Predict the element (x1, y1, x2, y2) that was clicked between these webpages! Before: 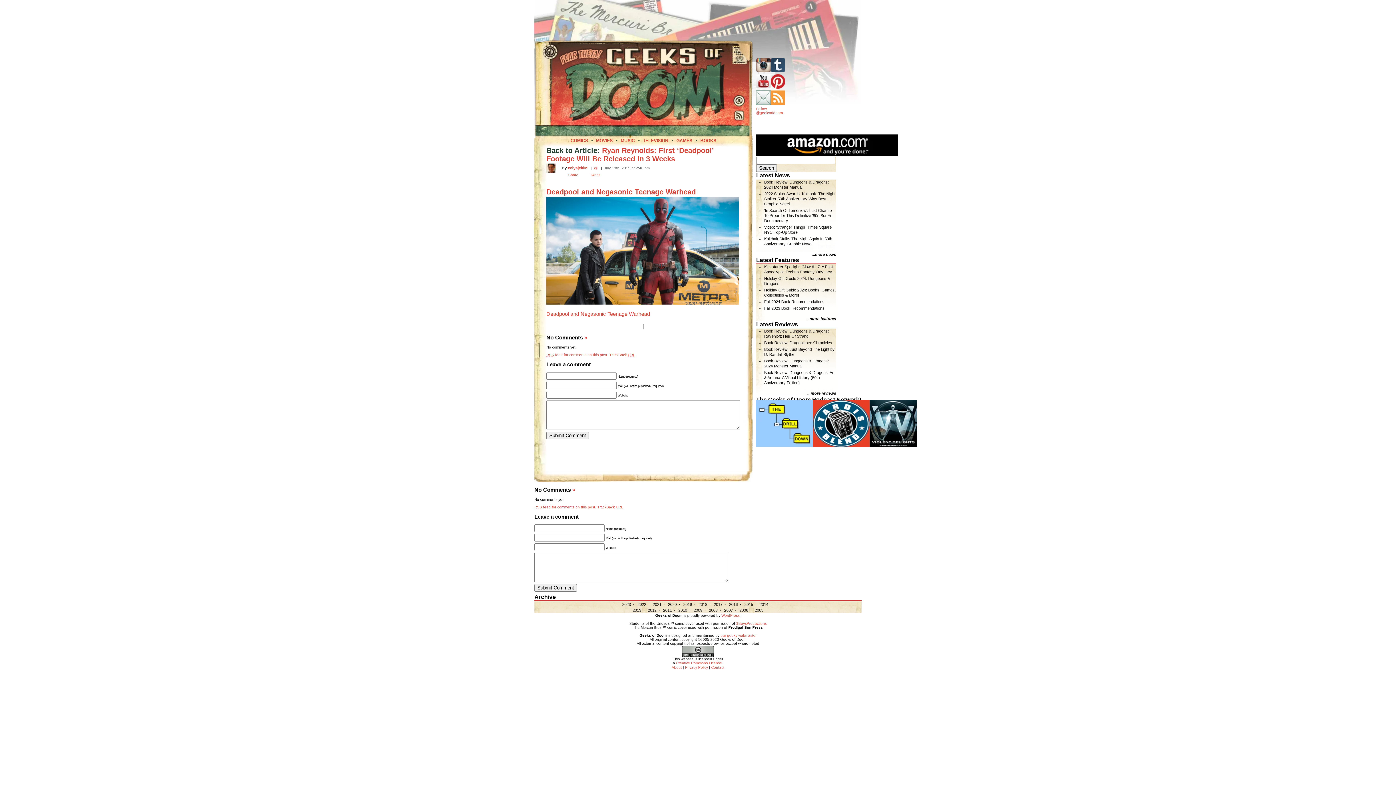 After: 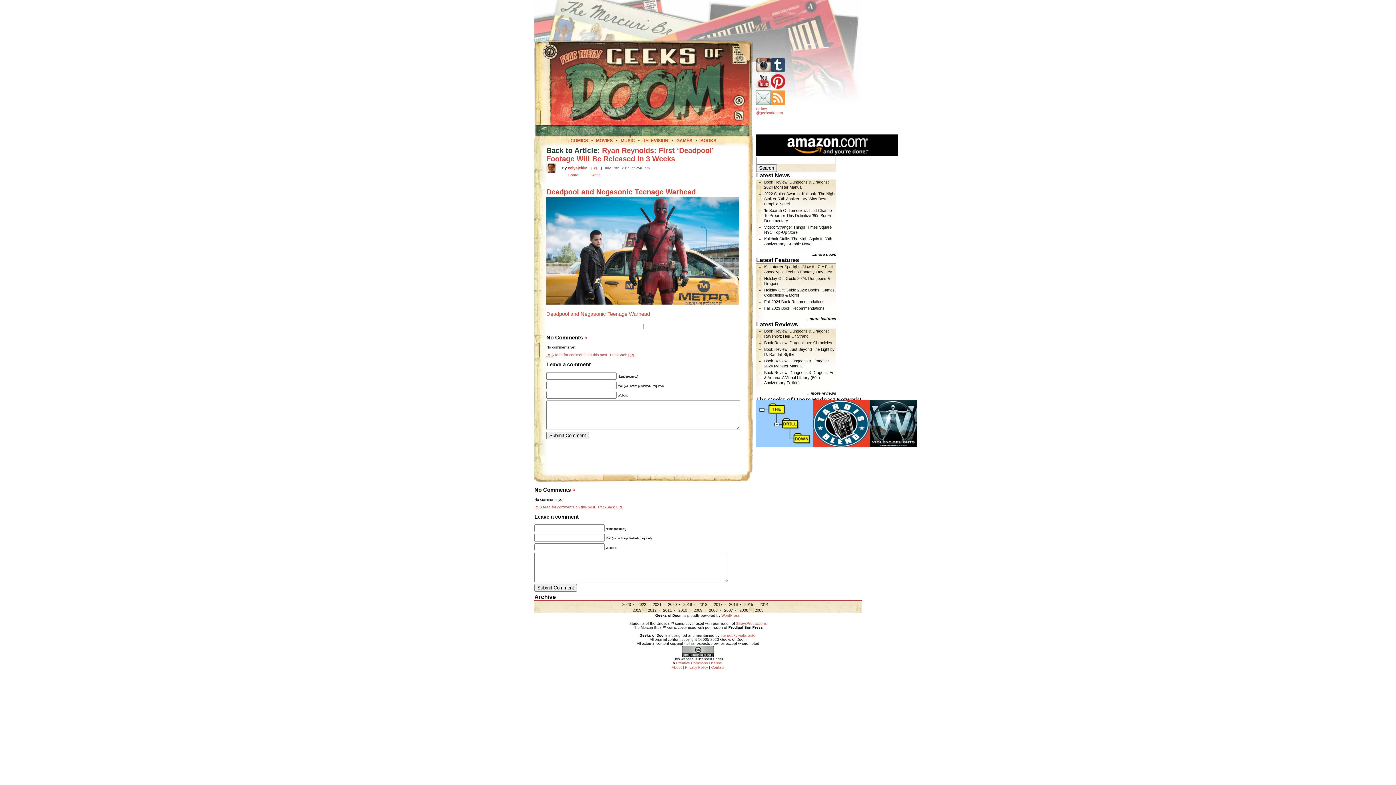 Action: label: TrackBack URL bbox: (597, 505, 623, 509)